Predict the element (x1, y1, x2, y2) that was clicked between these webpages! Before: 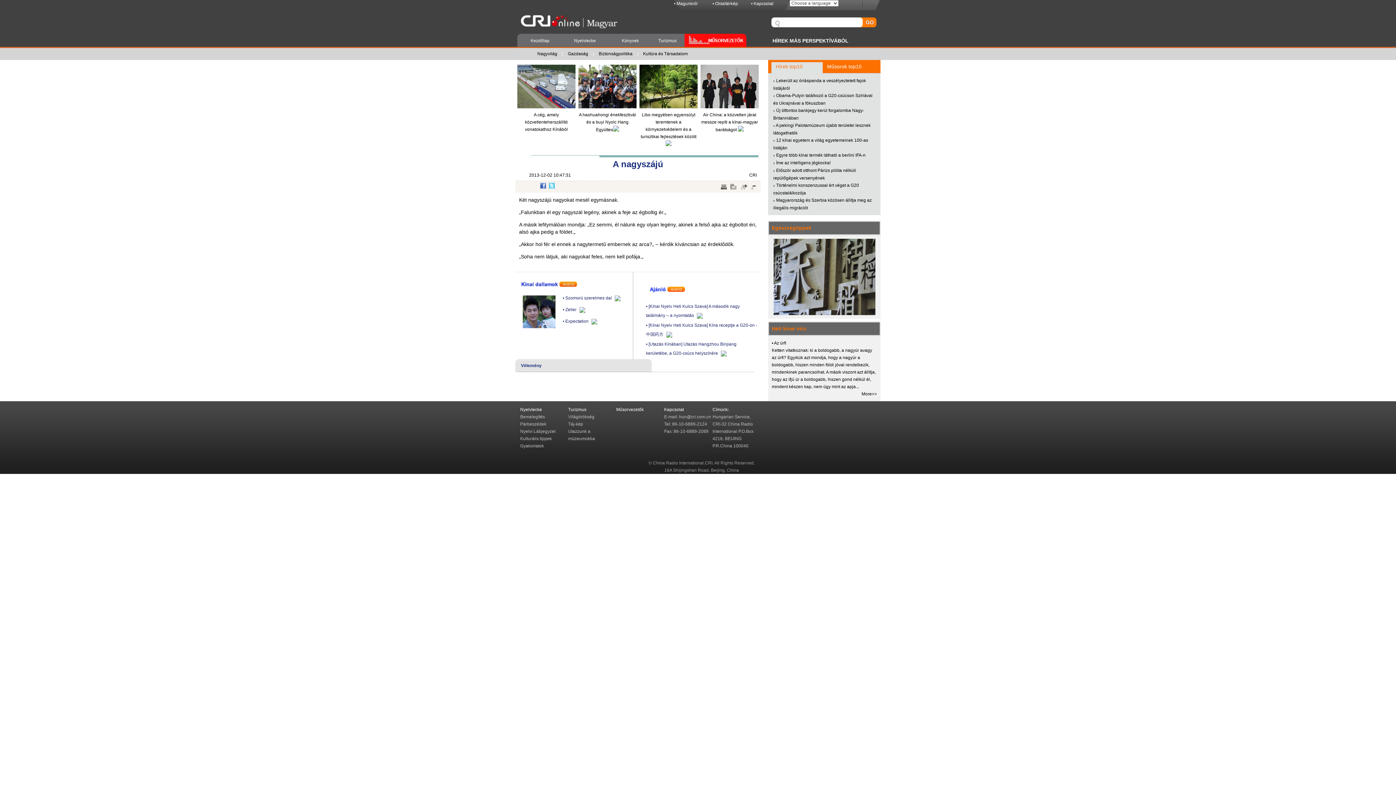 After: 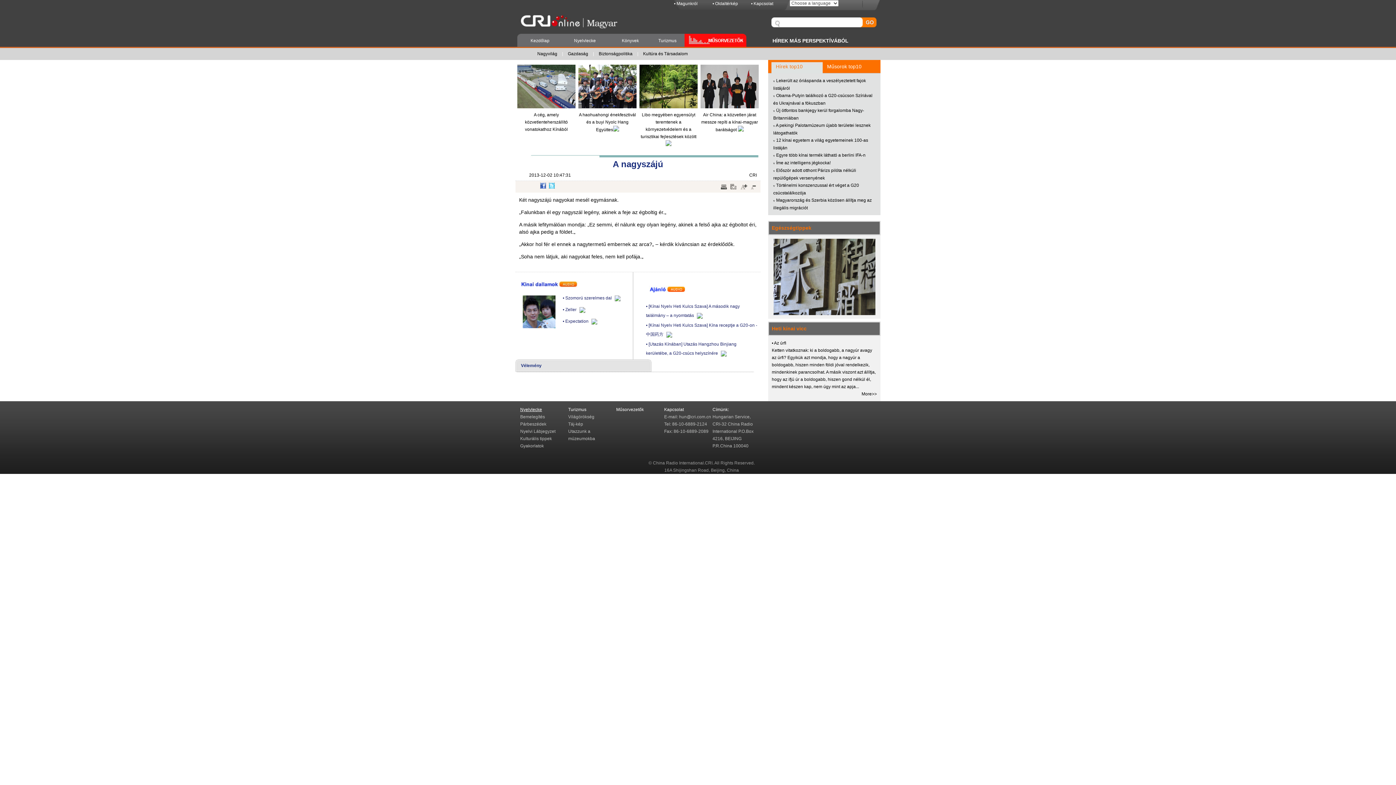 Action: label: Nyelvlecke bbox: (520, 407, 542, 412)